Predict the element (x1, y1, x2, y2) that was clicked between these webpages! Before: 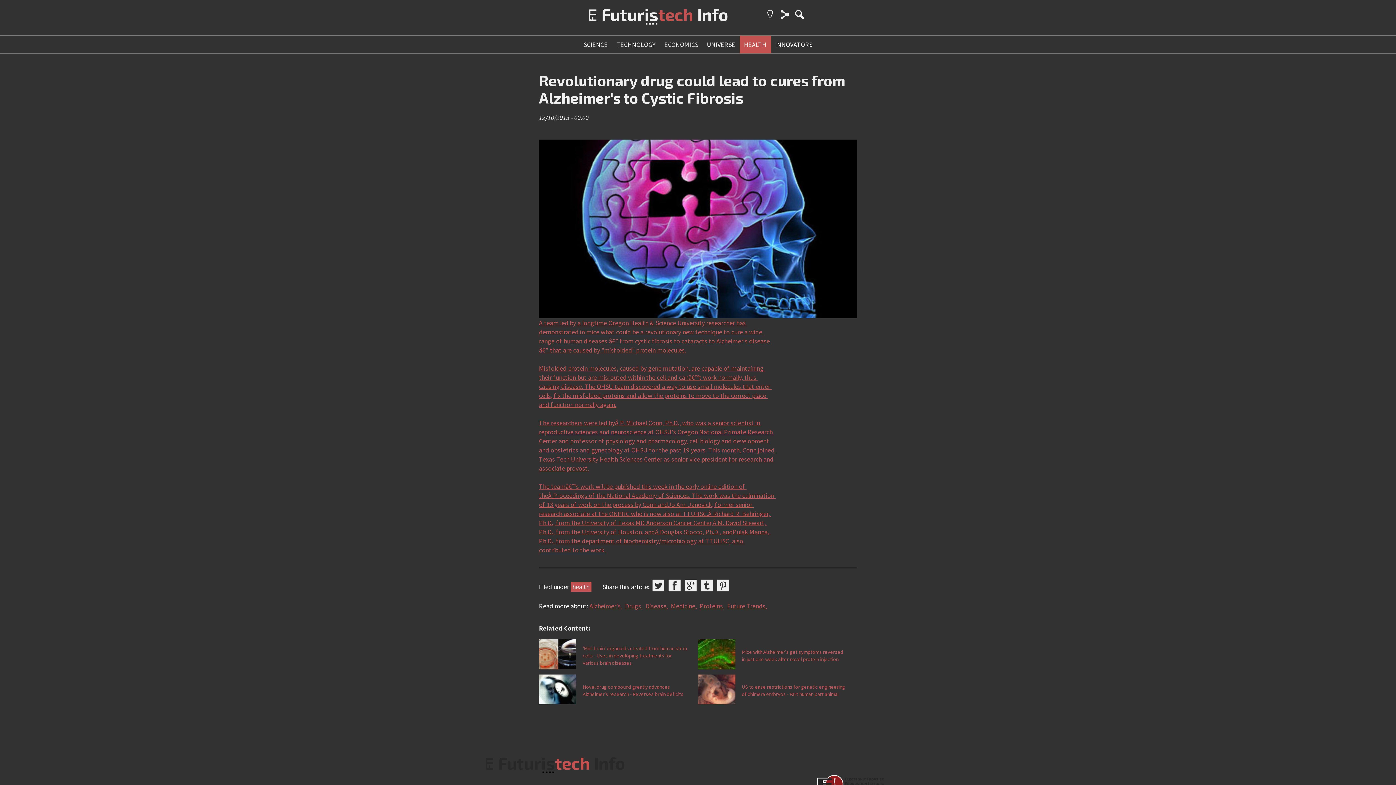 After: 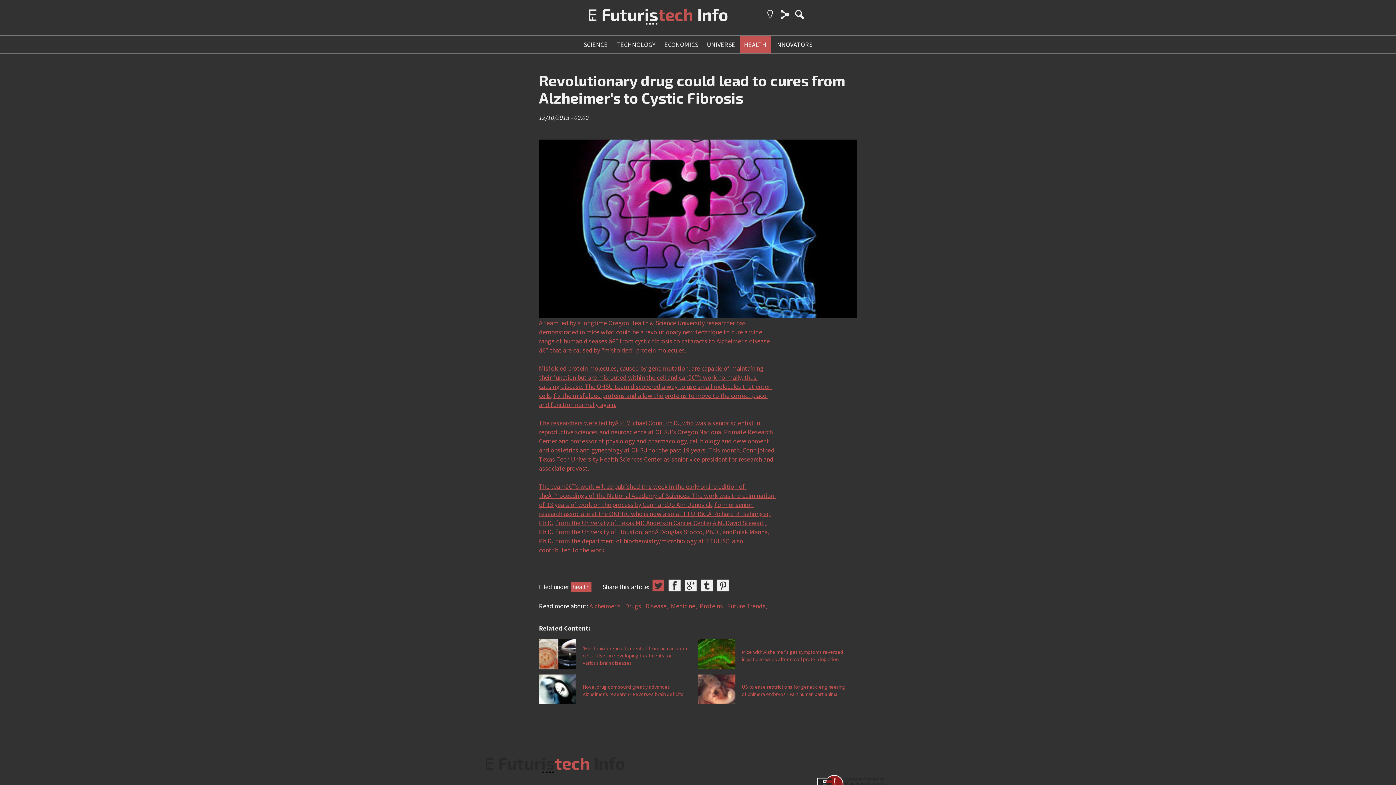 Action: bbox: (651, 578, 665, 593)